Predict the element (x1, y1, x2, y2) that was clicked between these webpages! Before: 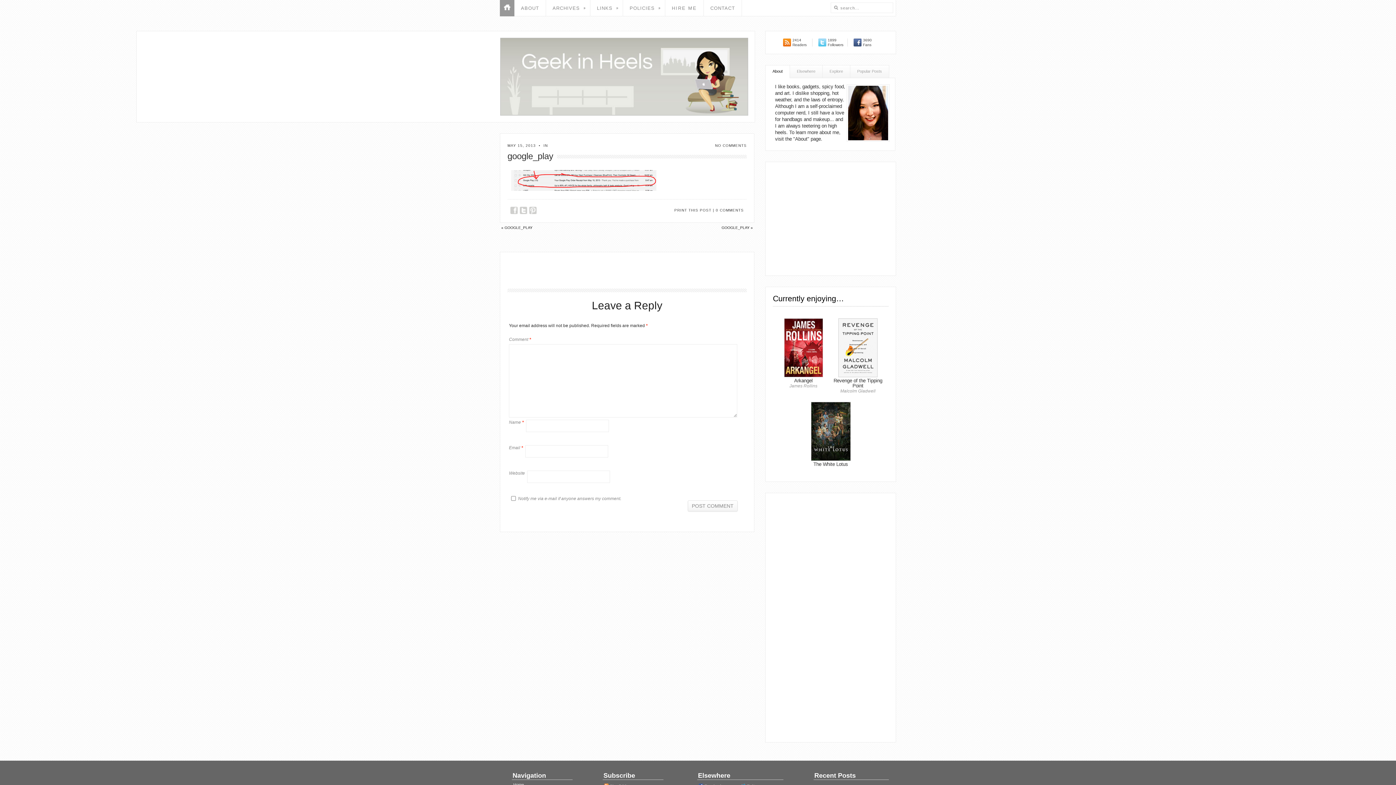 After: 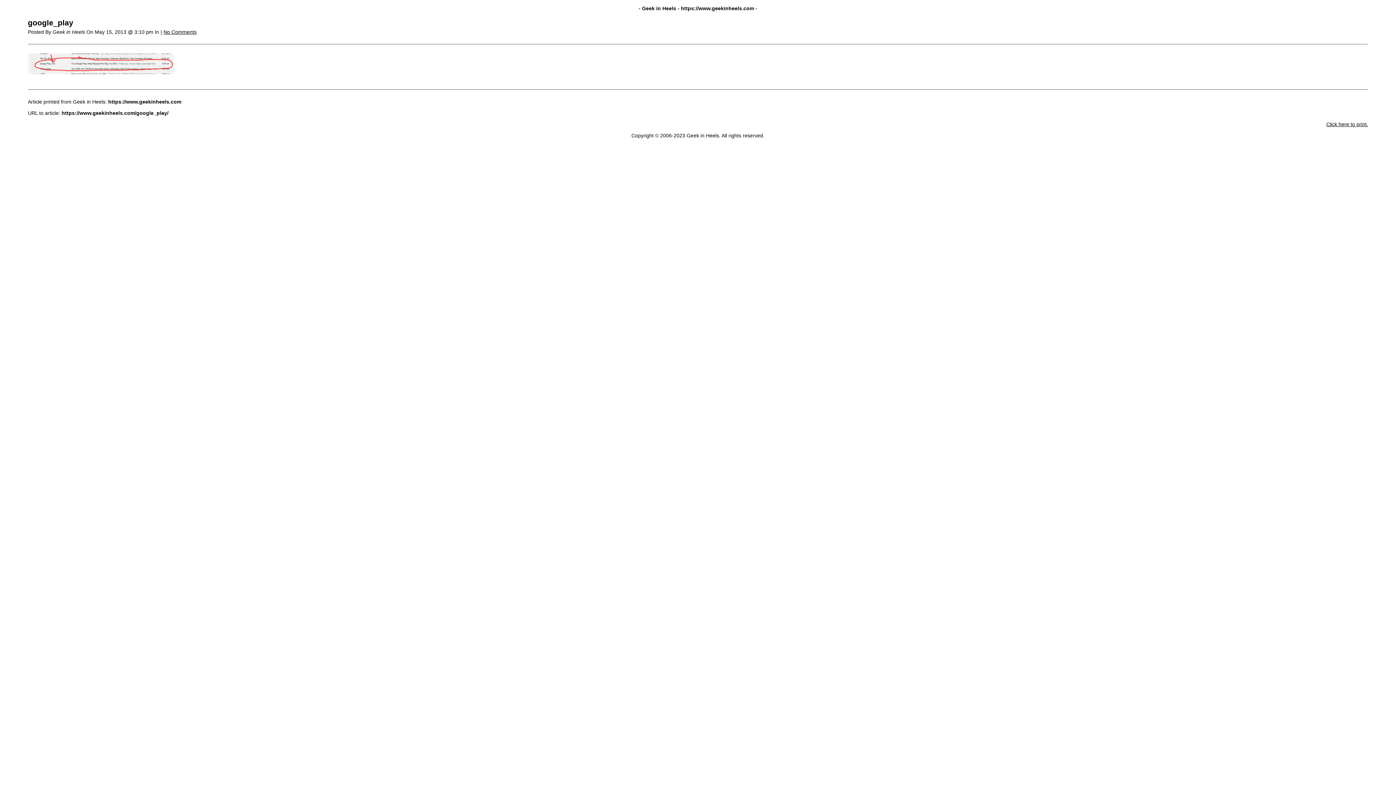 Action: bbox: (674, 208, 711, 212) label: PRINT THIS POST